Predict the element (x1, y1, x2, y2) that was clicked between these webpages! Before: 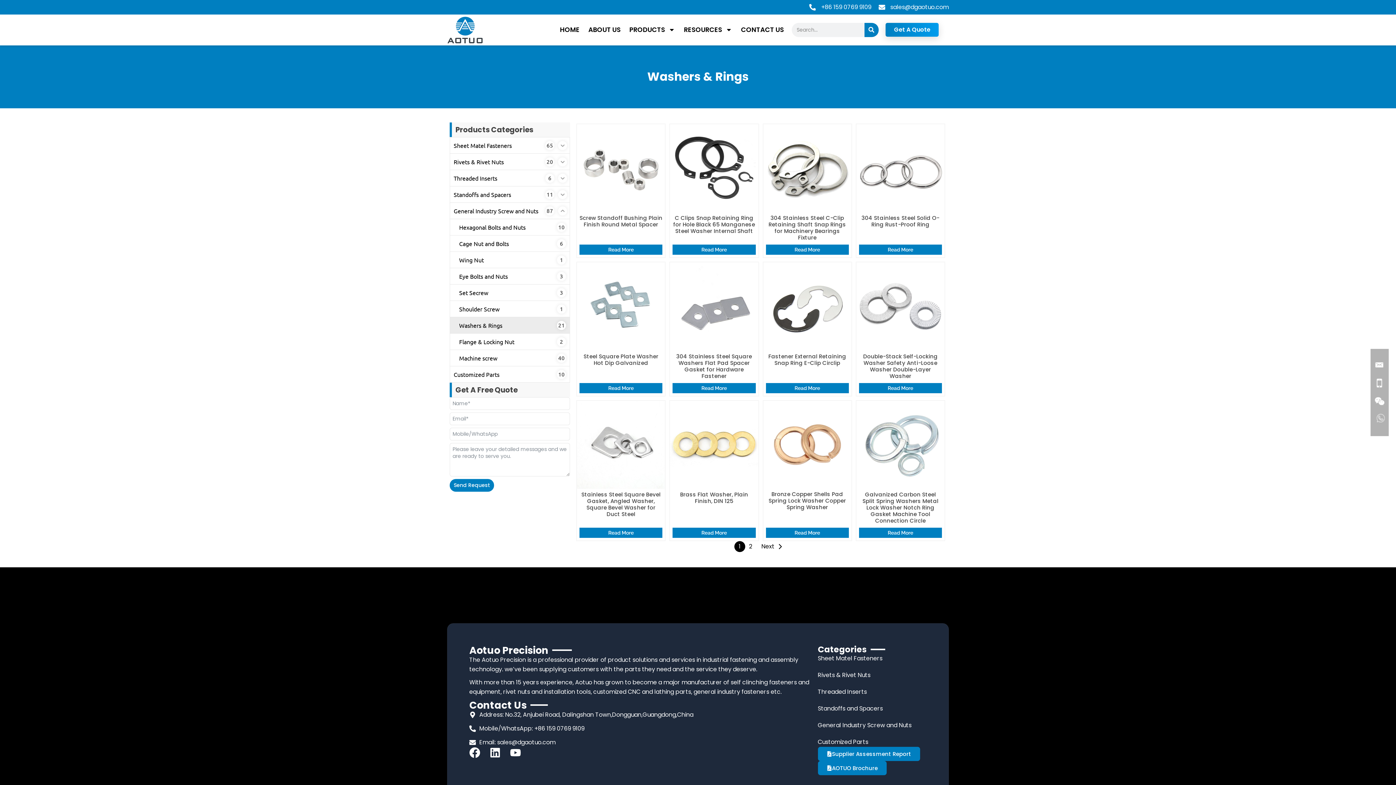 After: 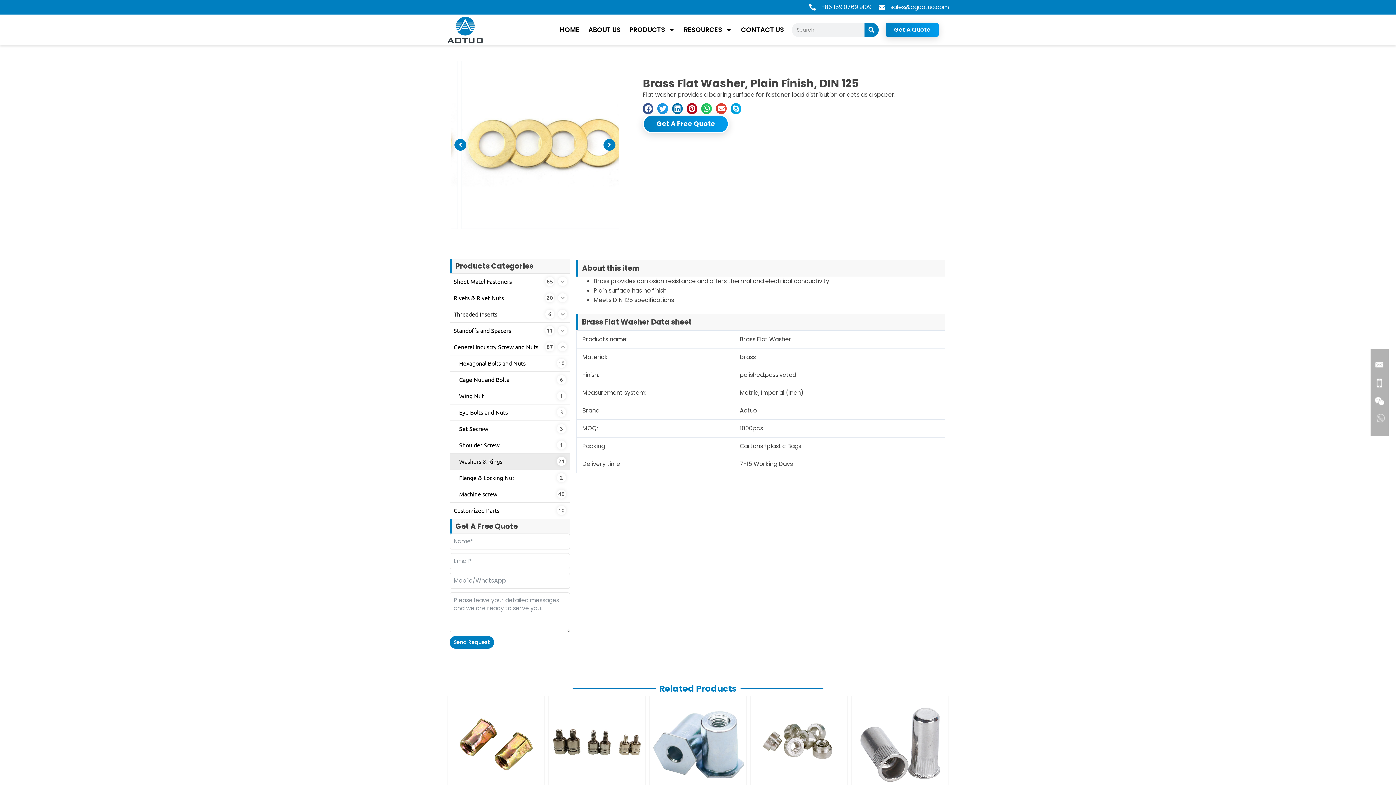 Action: bbox: (670, 400, 758, 489)